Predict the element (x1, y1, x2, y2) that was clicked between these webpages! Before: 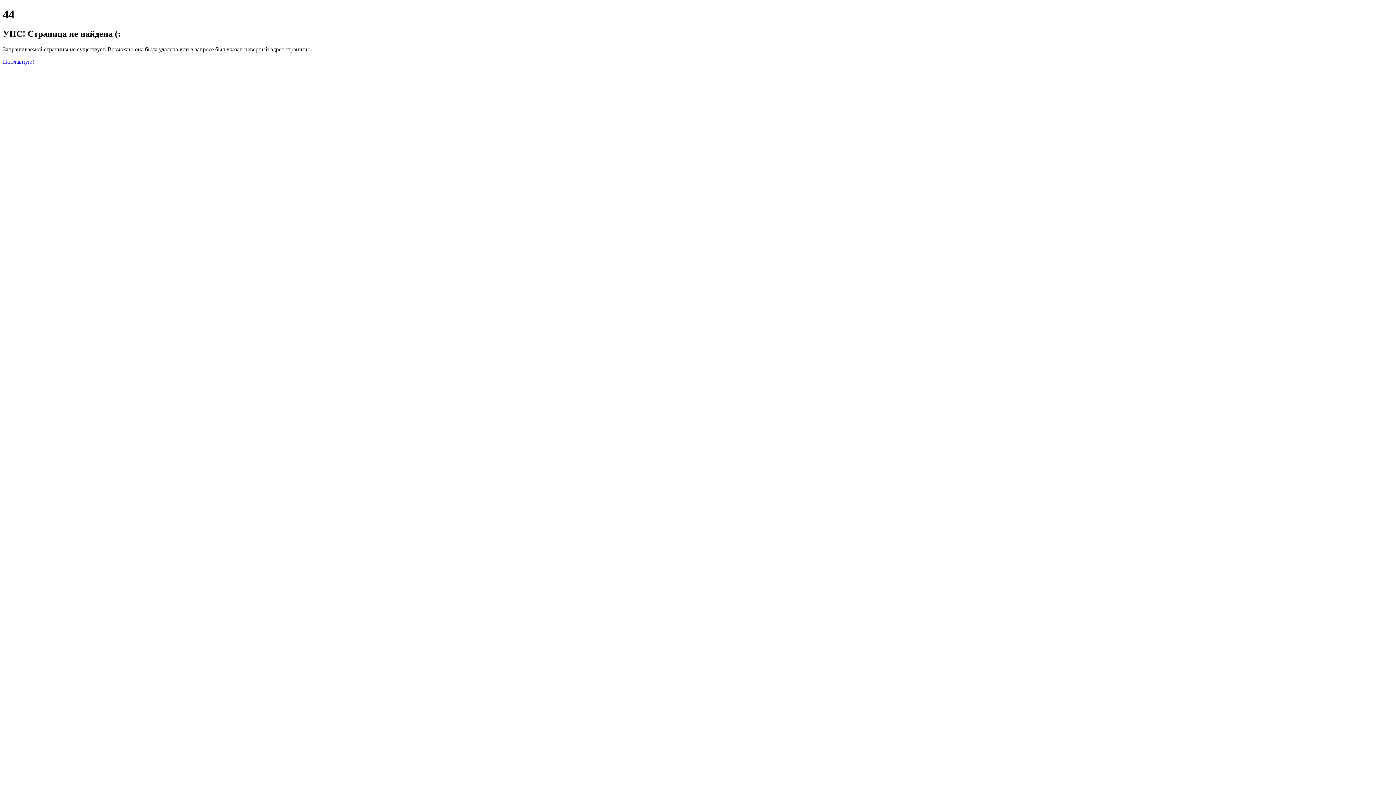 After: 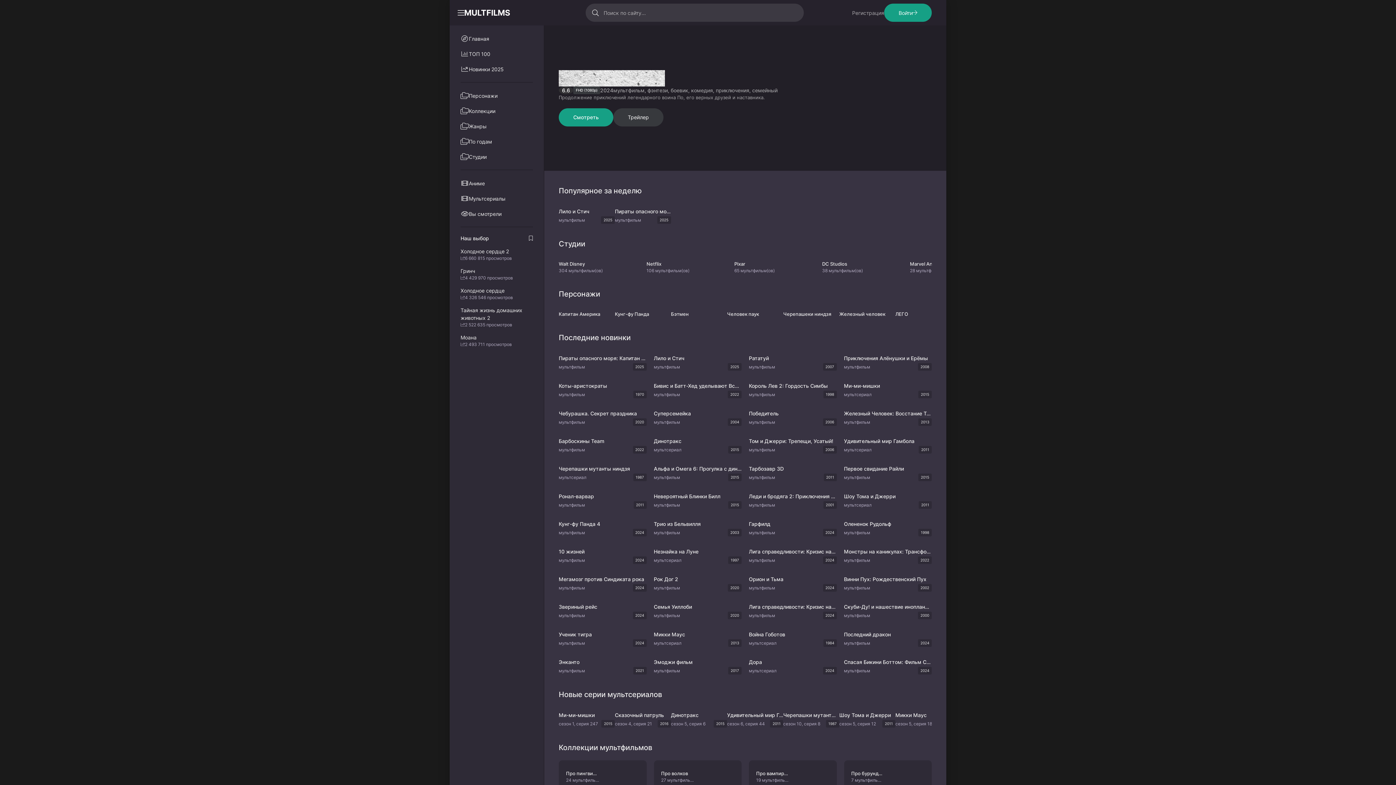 Action: bbox: (2, 58, 34, 64) label: На главную!